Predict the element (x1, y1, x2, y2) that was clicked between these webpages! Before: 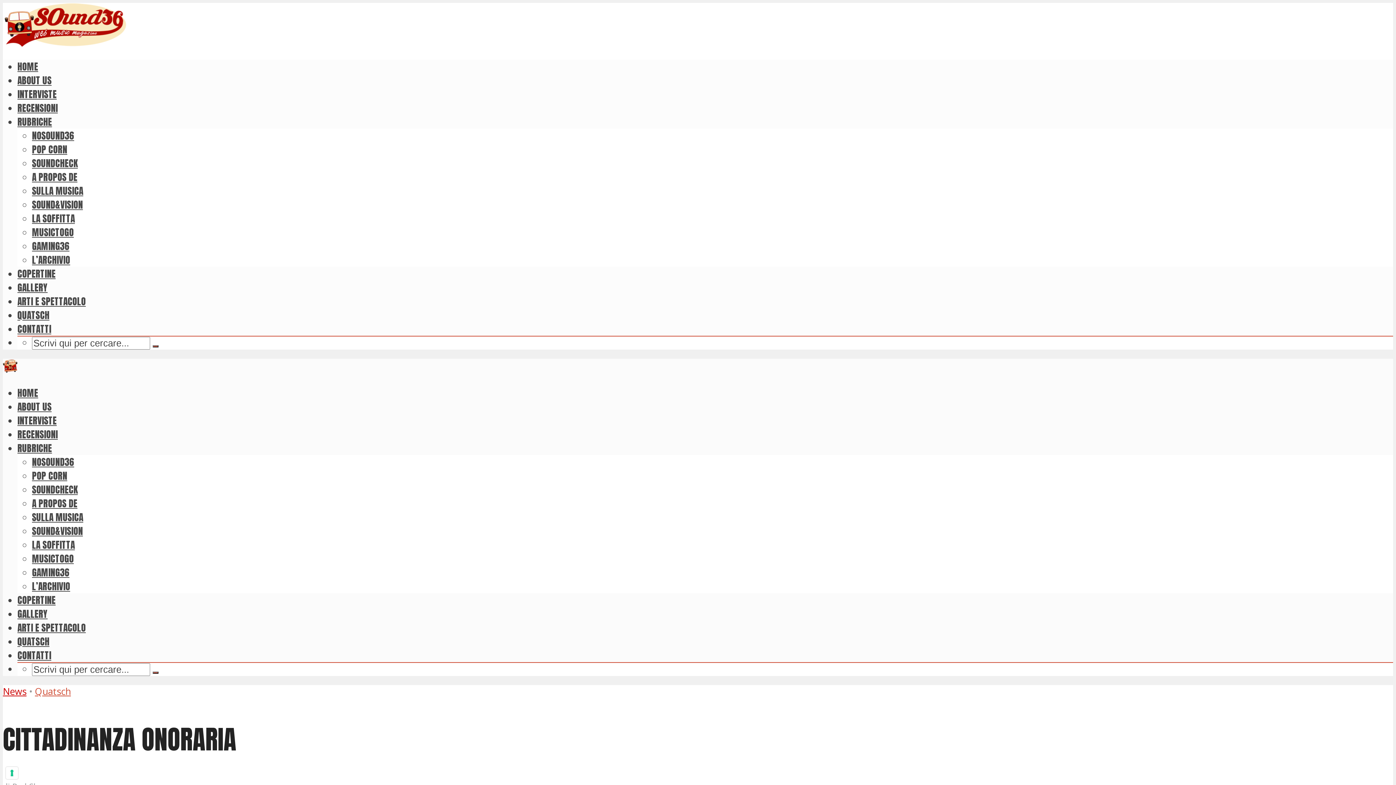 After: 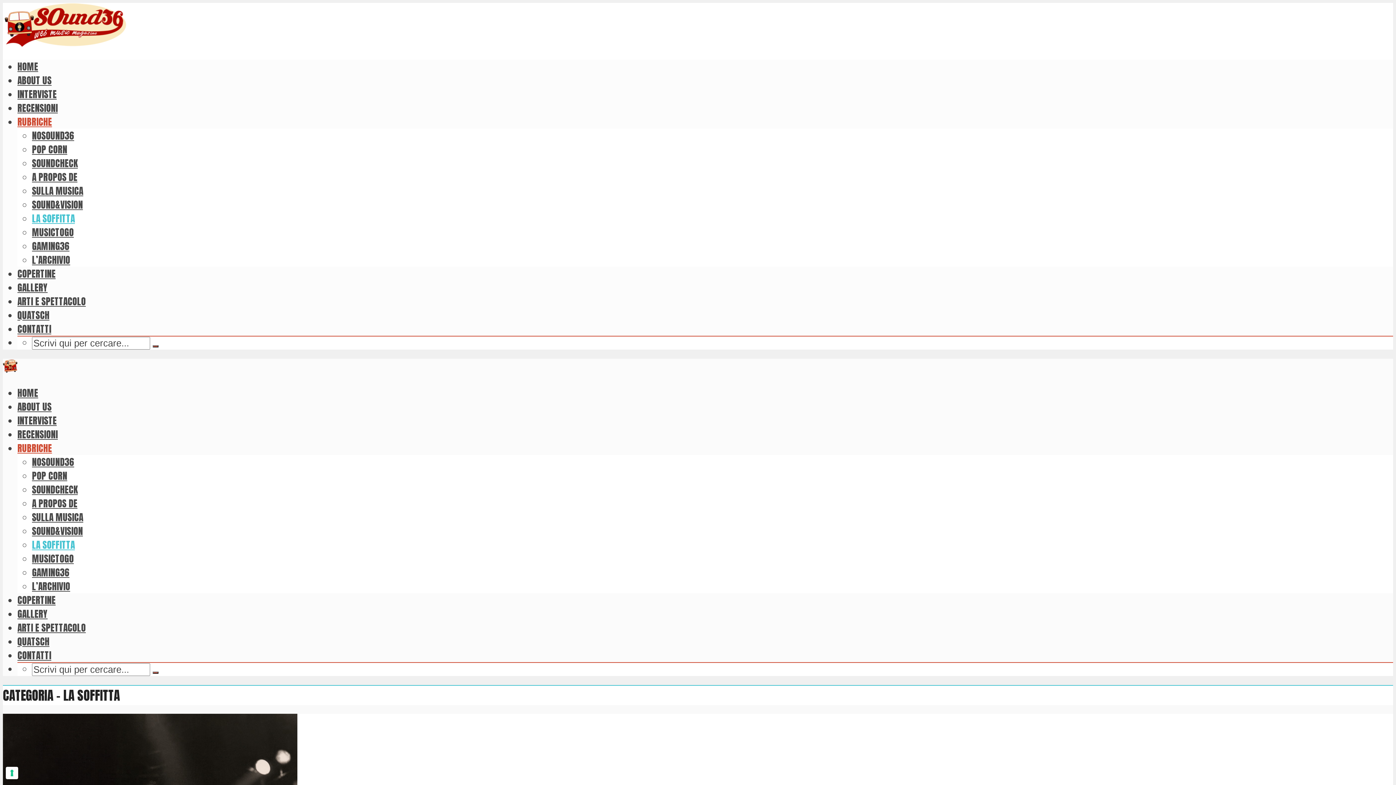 Action: bbox: (32, 211, 74, 225) label: LA SOFFITTA